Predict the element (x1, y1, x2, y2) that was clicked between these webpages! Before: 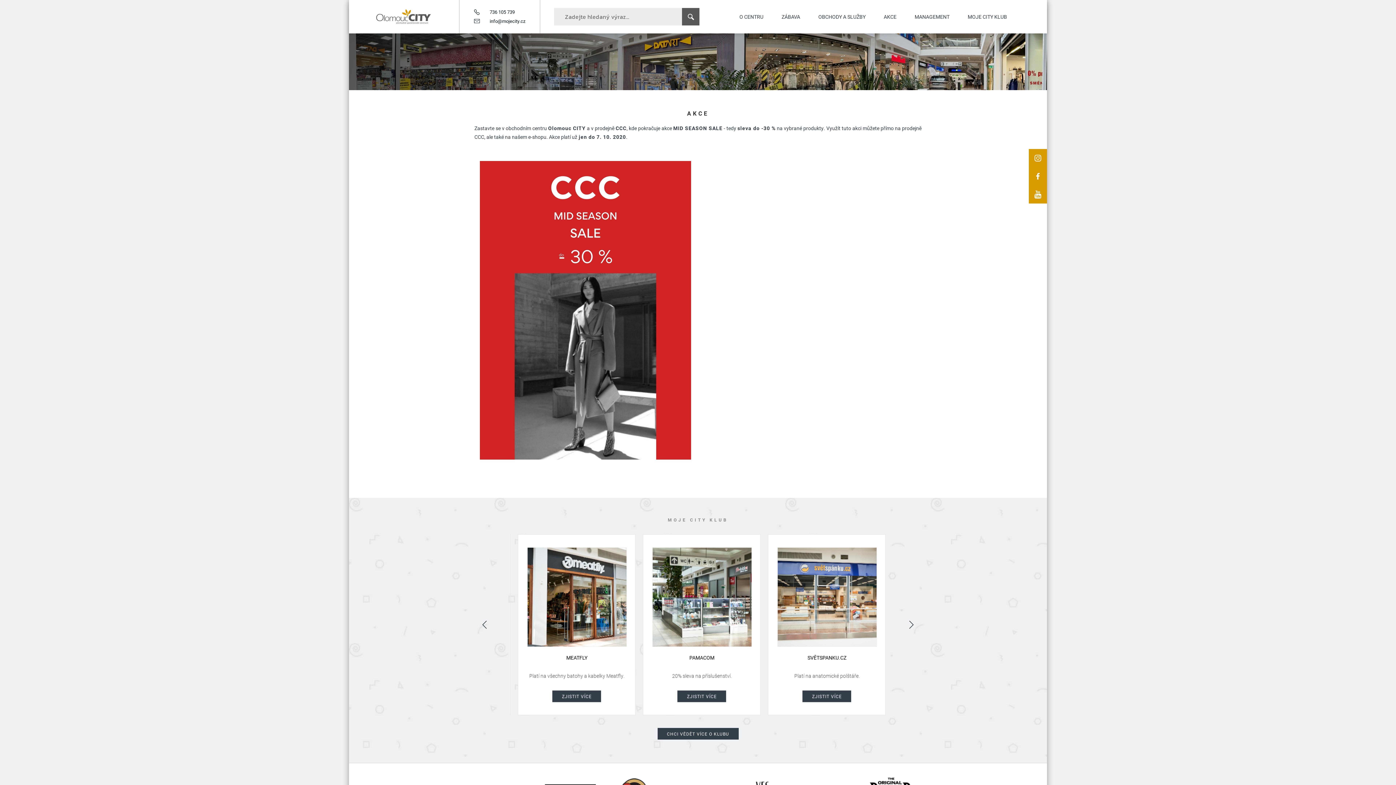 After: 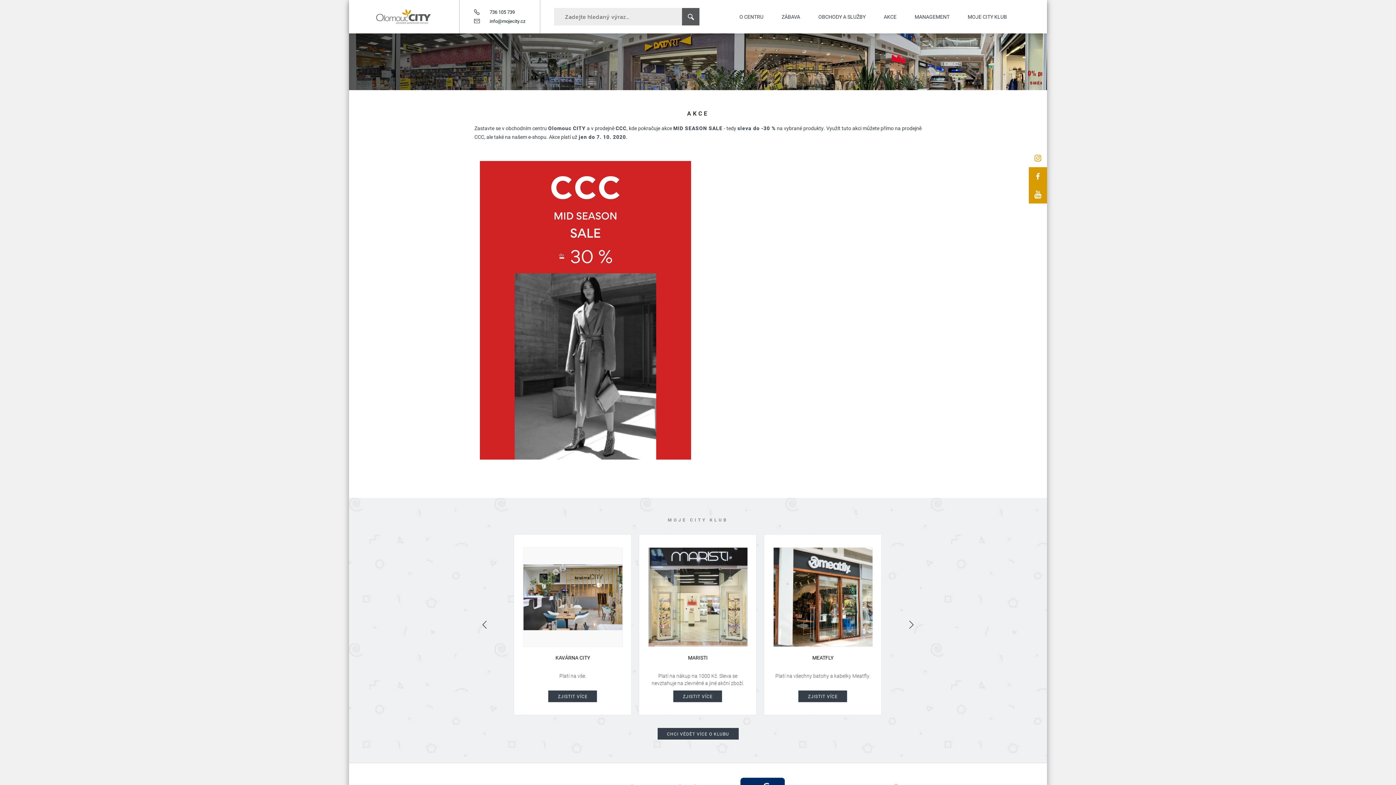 Action: bbox: (1029, 149, 1047, 167)